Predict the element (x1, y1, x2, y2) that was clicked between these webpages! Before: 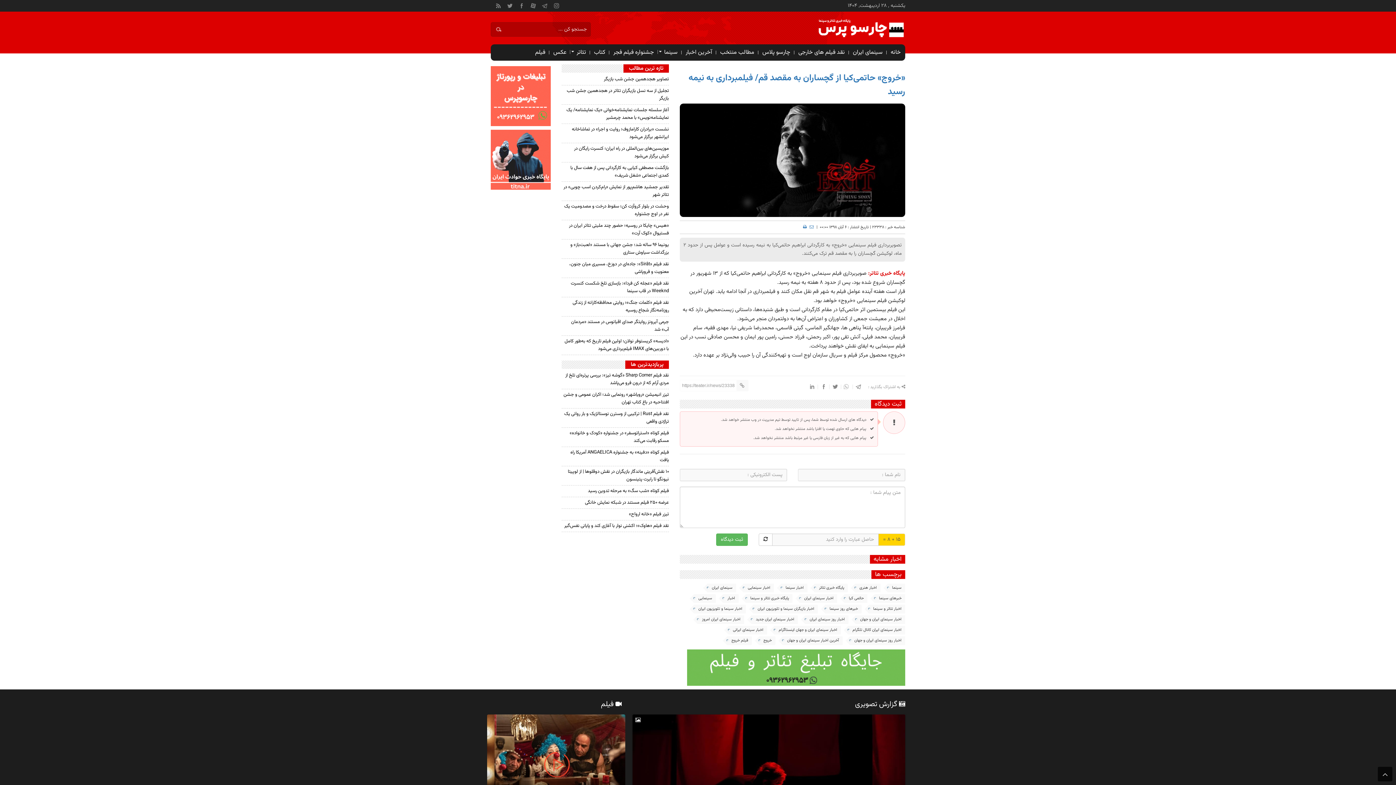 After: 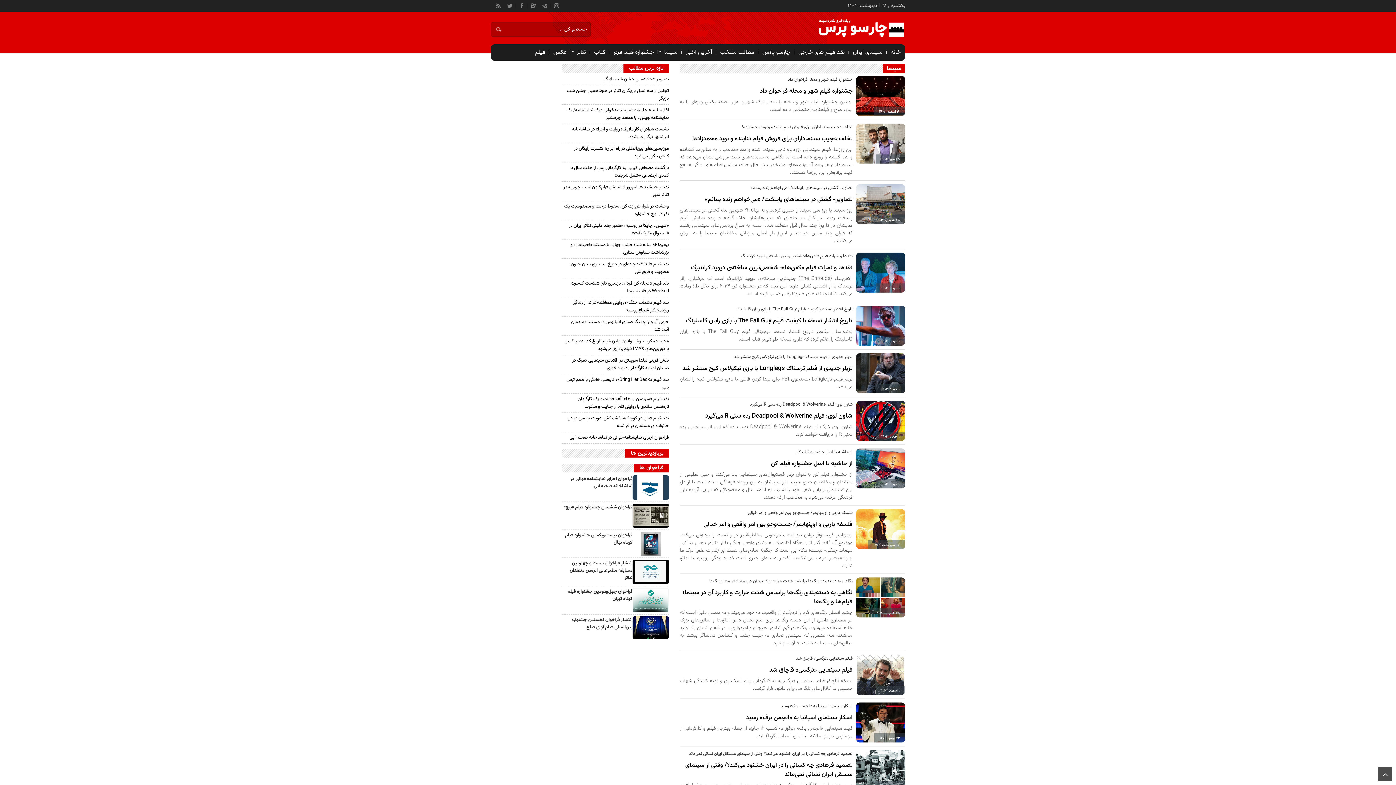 Action: label: سینما bbox: (888, 584, 905, 592)